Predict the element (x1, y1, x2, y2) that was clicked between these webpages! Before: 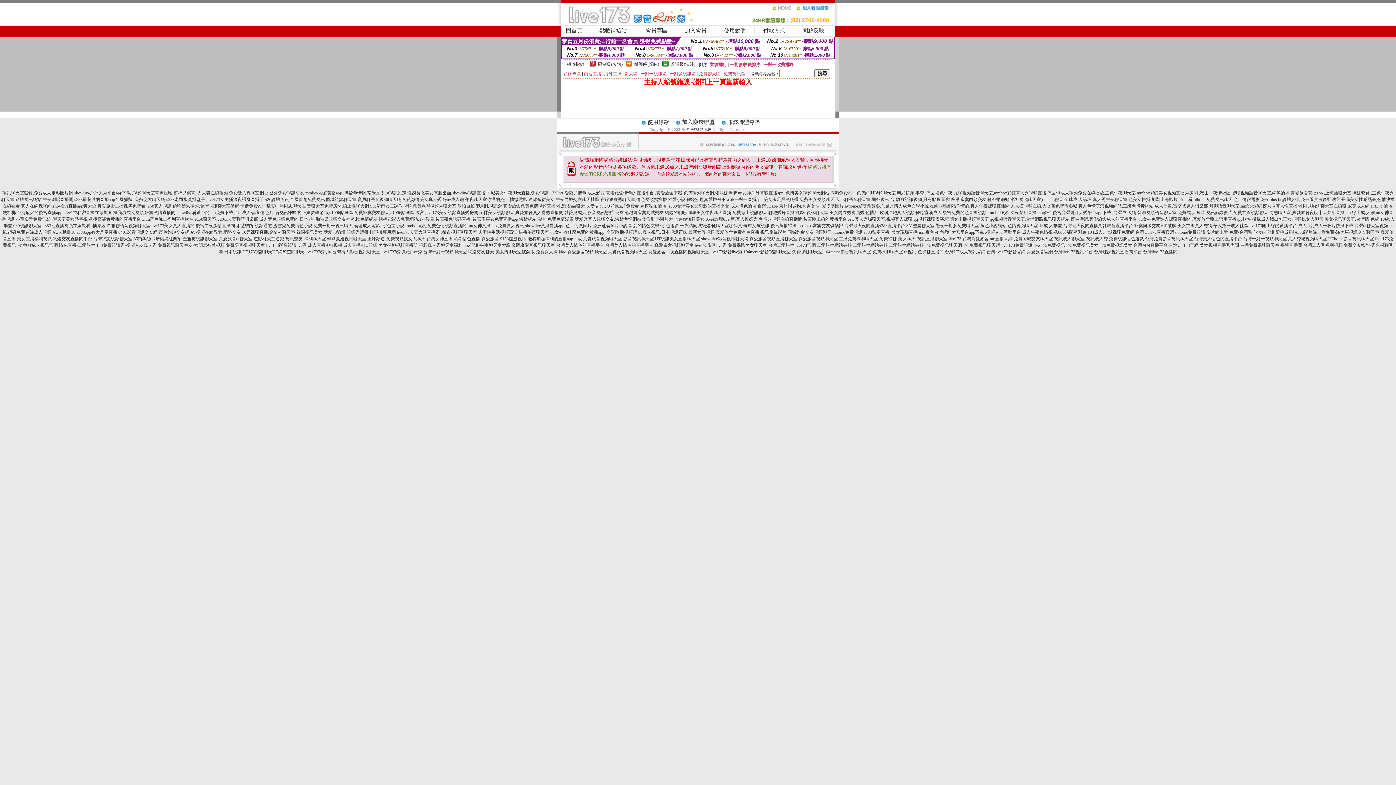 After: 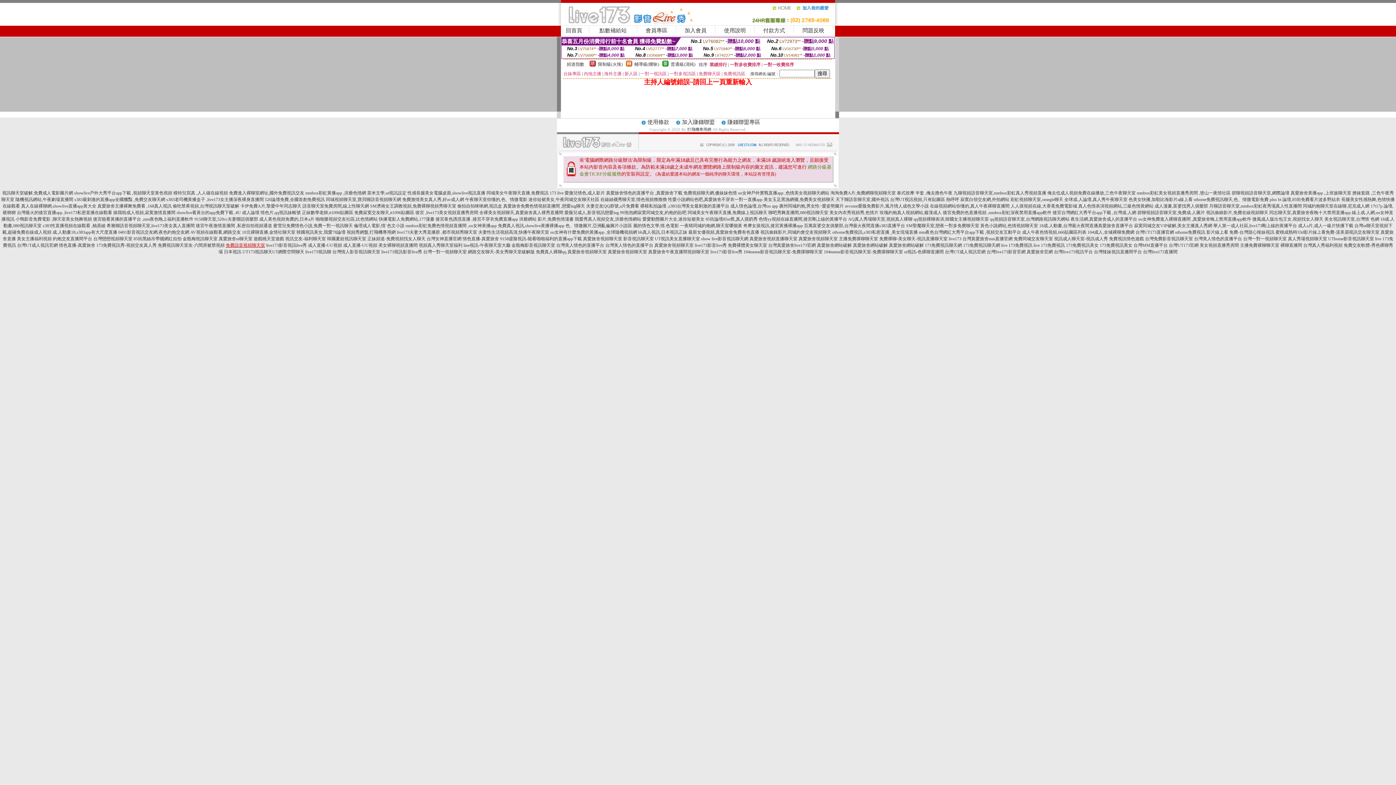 Action: label: 免費語音視頻聊天室 bbox: (225, 242, 265, 248)